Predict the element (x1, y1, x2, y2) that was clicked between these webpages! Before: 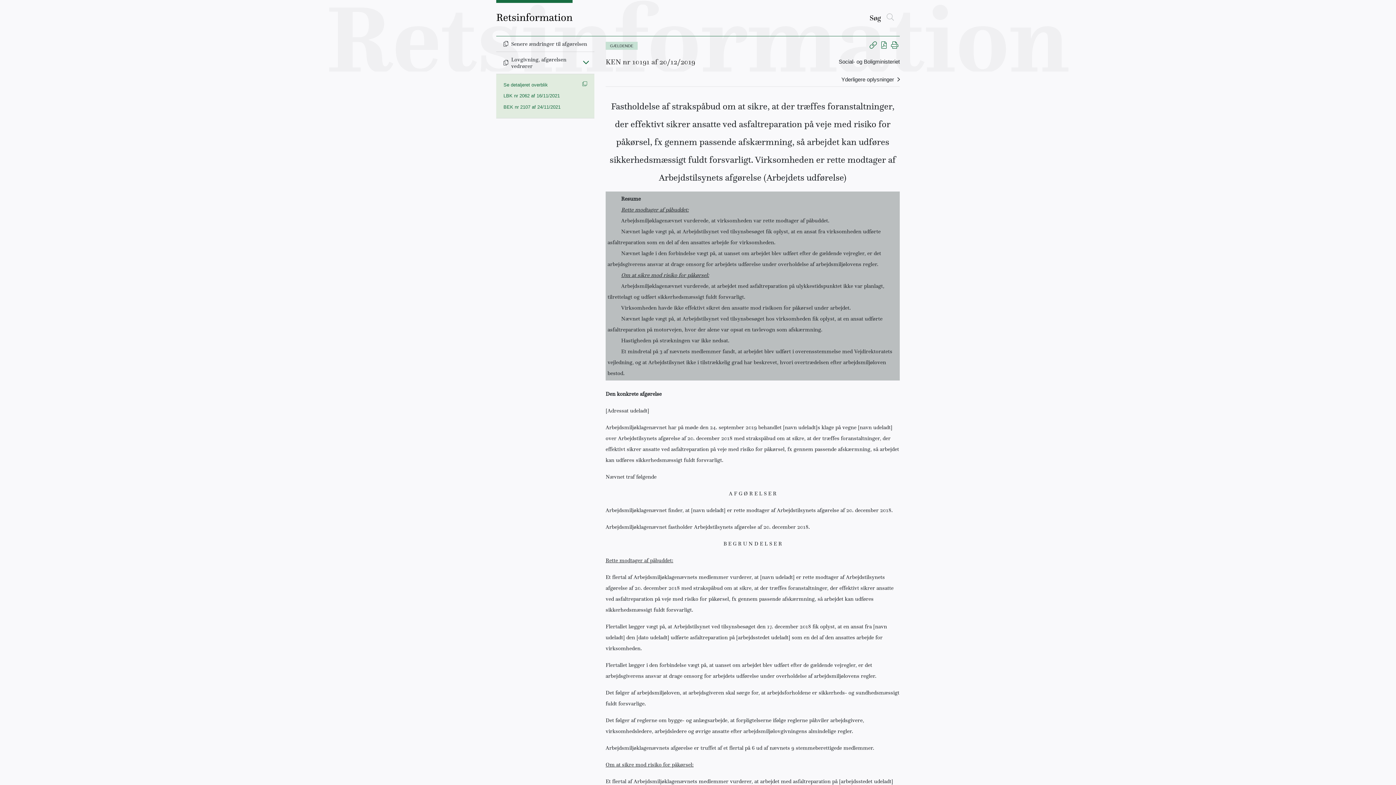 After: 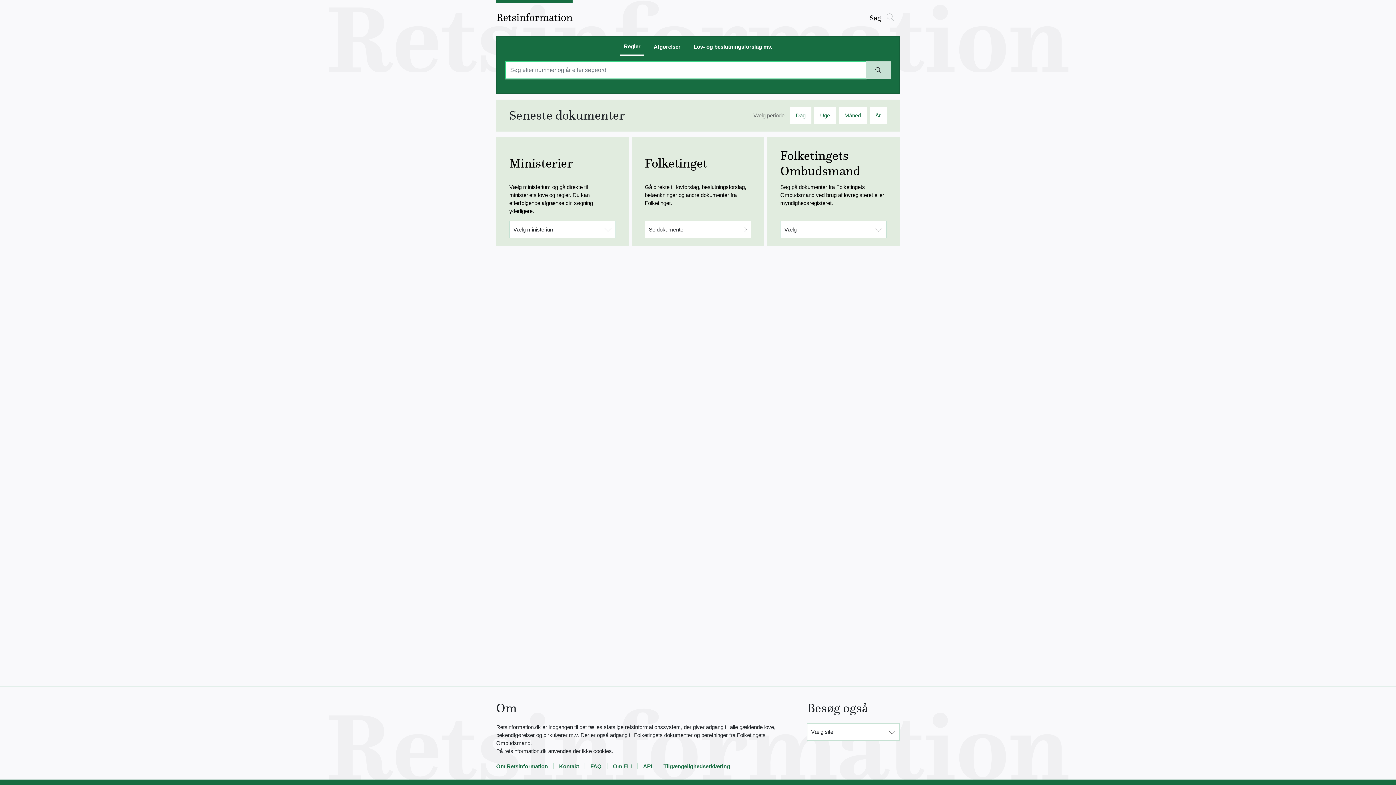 Action: bbox: (496, 0, 572, 36) label: Retsinformation.dk